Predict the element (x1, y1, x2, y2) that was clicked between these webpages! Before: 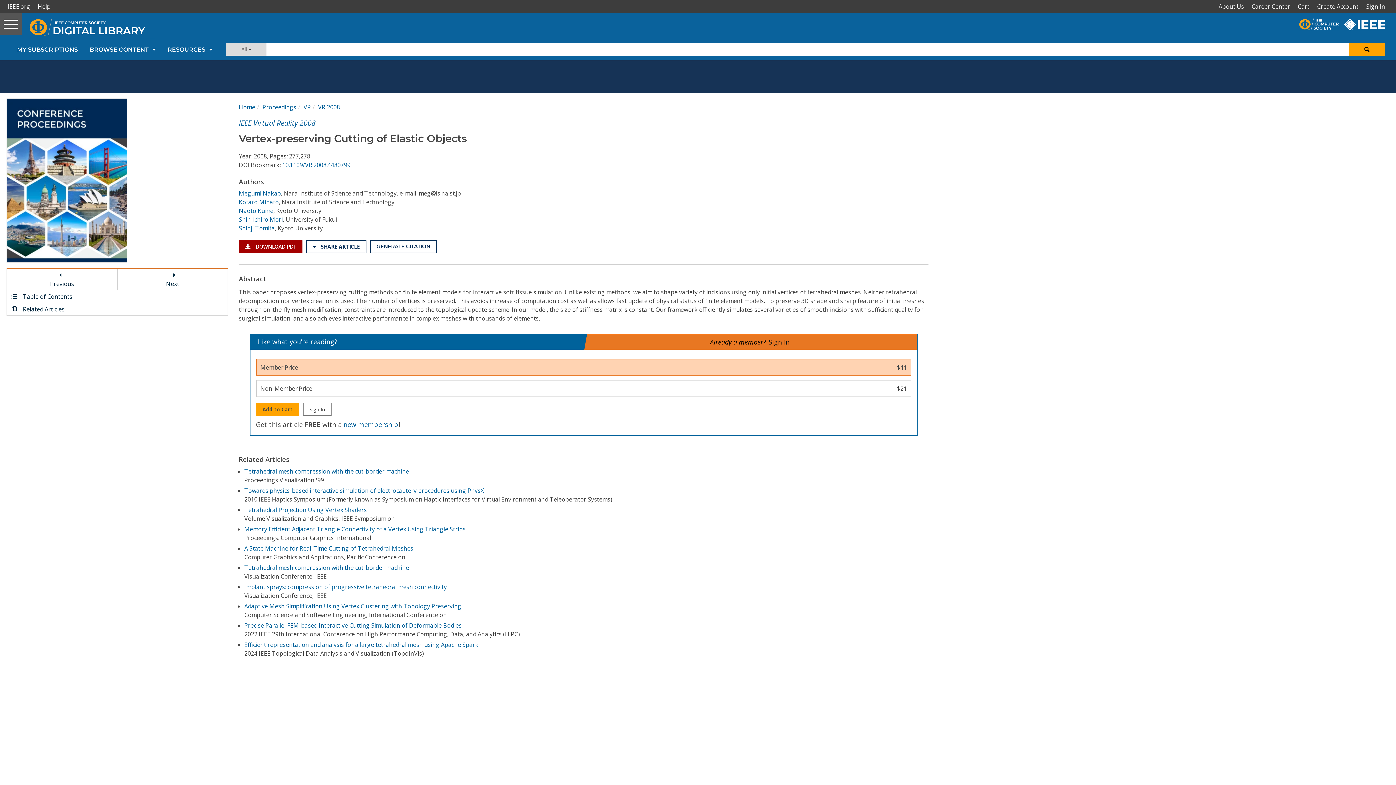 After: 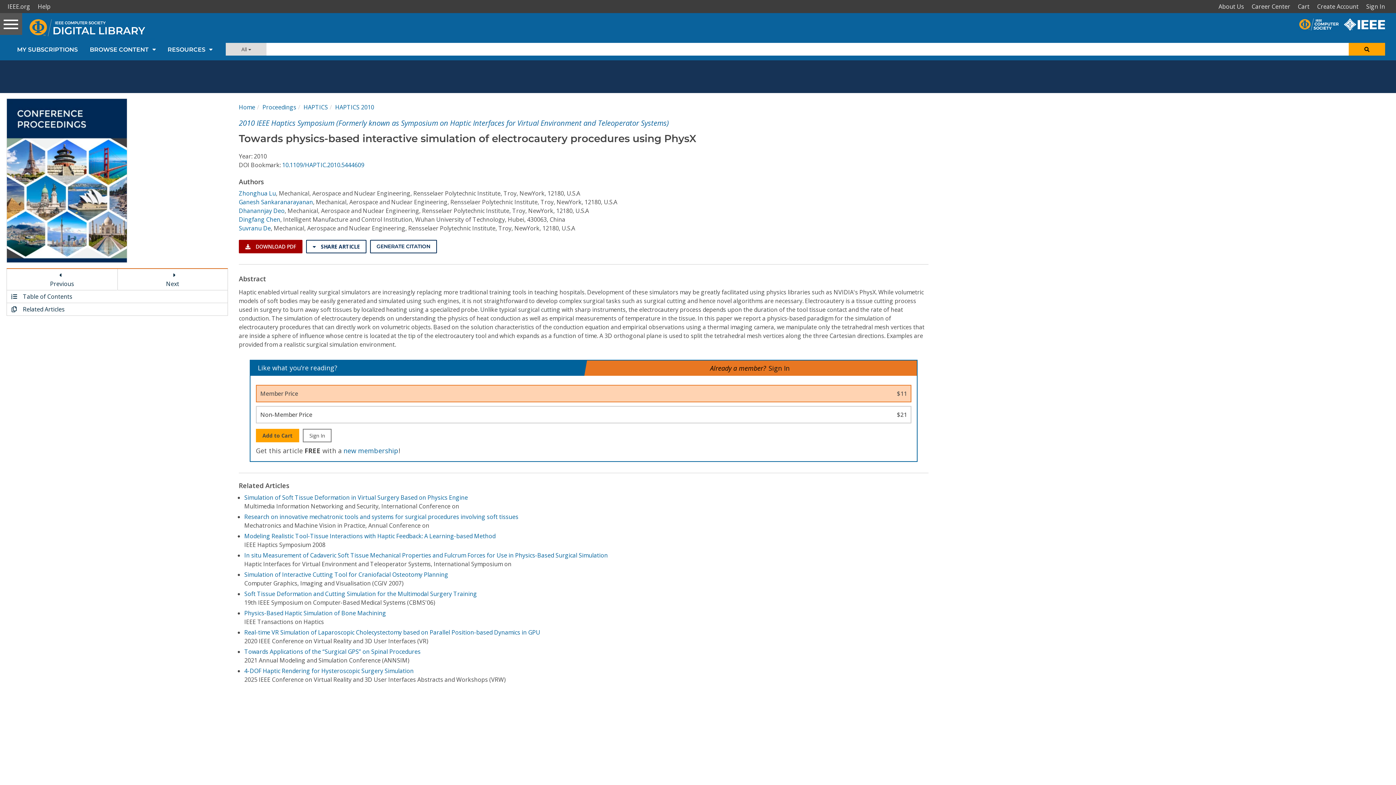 Action: label: Towards physics-based interactive simulation of electrocautery procedures using PhysX bbox: (244, 486, 483, 494)